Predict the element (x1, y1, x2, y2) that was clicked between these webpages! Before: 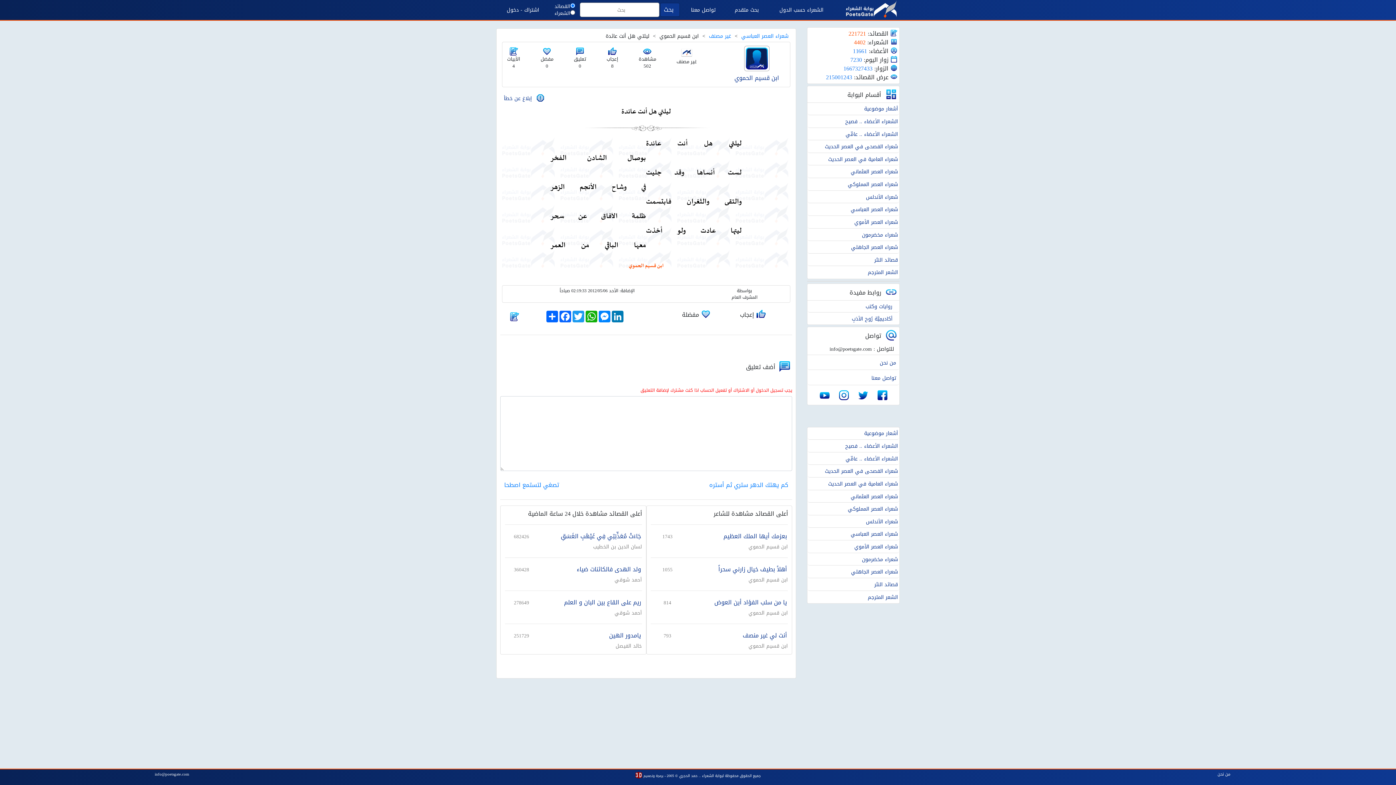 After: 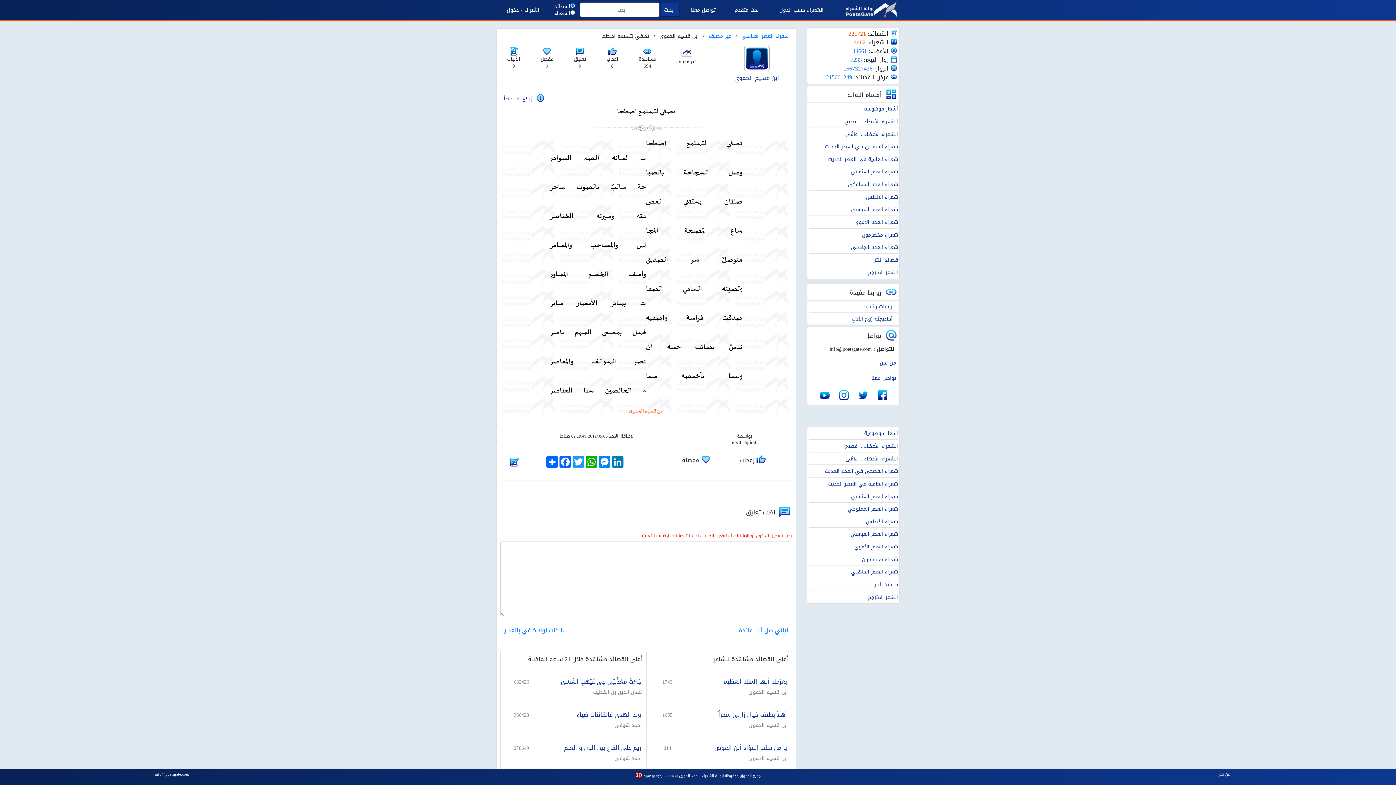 Action: label: تصغي لتستمع اصطحا bbox: (504, 479, 559, 490)